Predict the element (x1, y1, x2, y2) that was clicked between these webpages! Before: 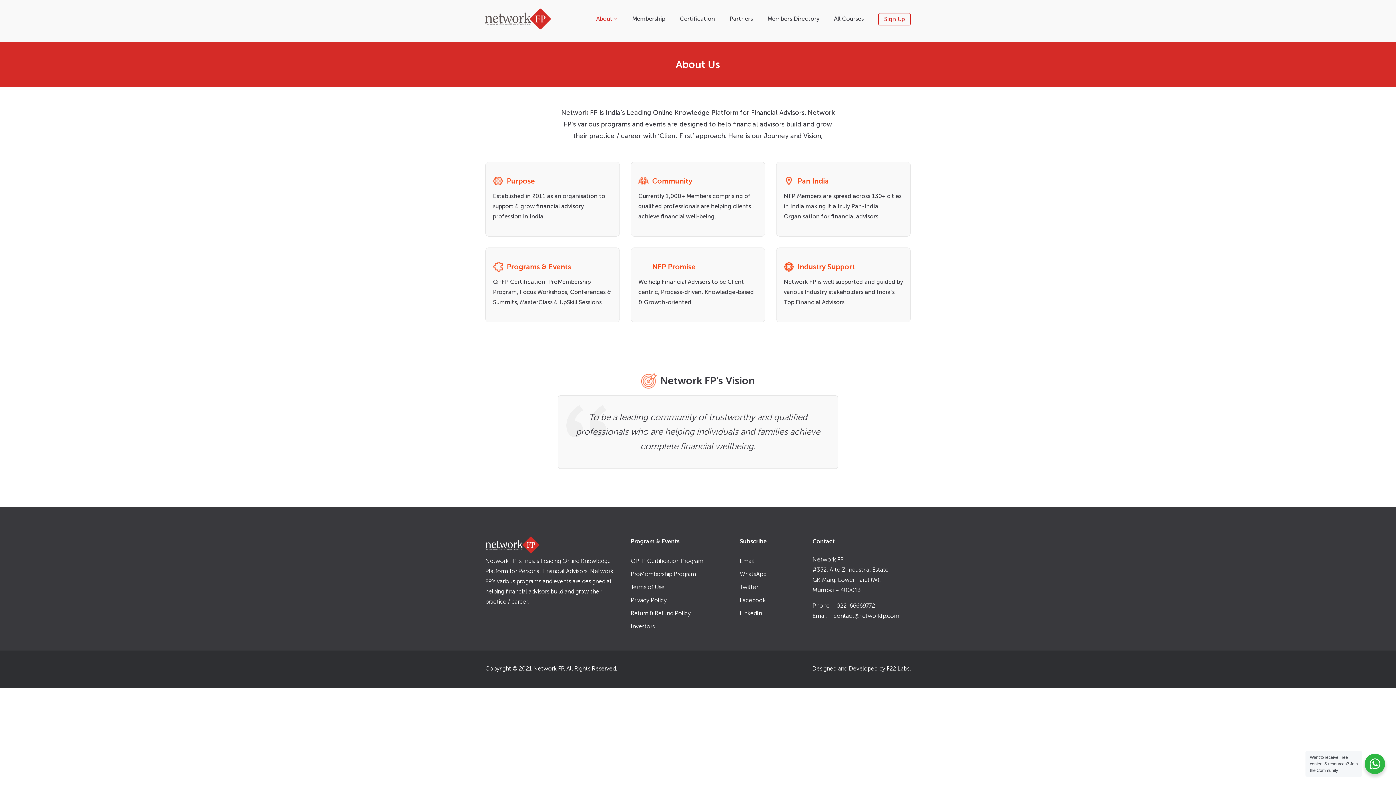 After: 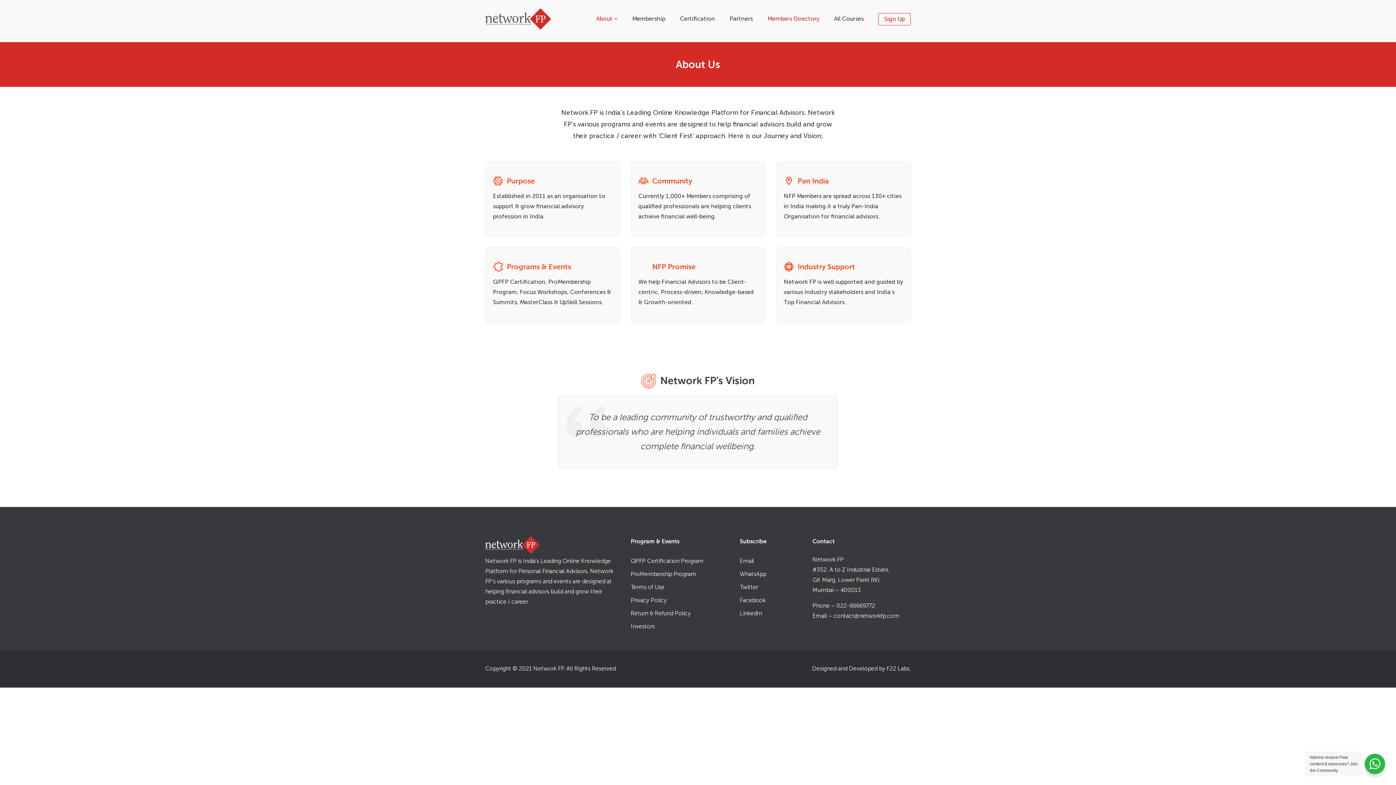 Action: label: Members Directory bbox: (767, 13, 819, 24)